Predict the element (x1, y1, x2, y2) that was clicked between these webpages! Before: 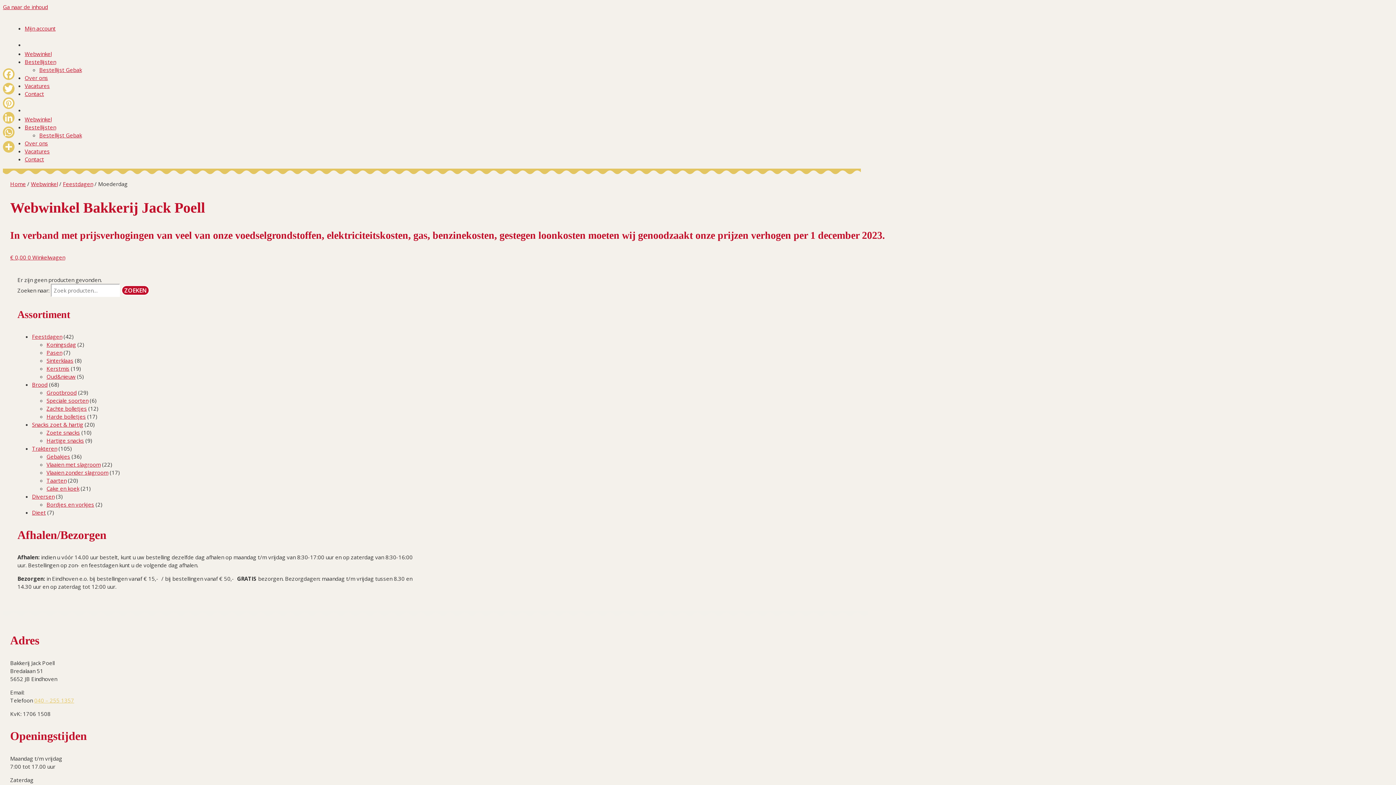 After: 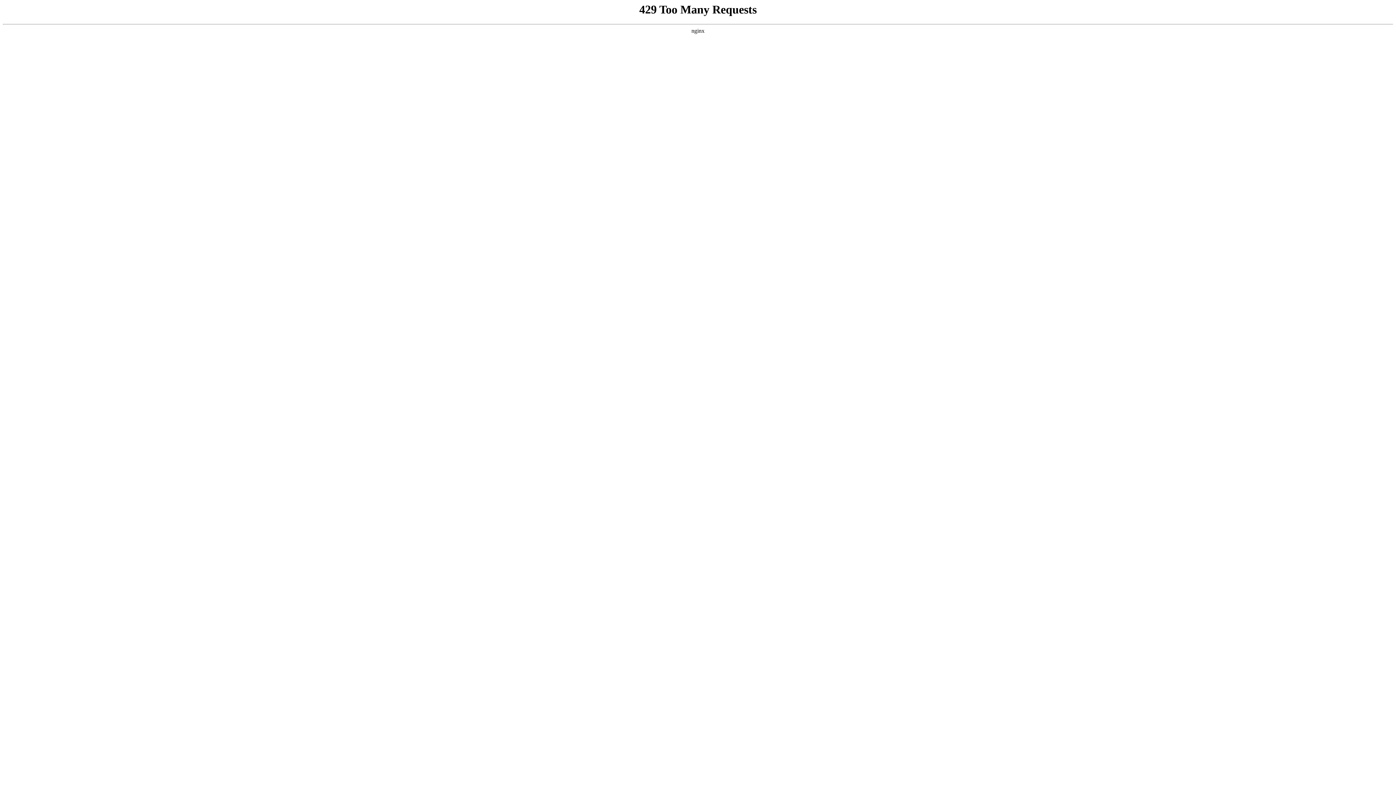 Action: bbox: (46, 389, 76, 396) label: Grootbrood